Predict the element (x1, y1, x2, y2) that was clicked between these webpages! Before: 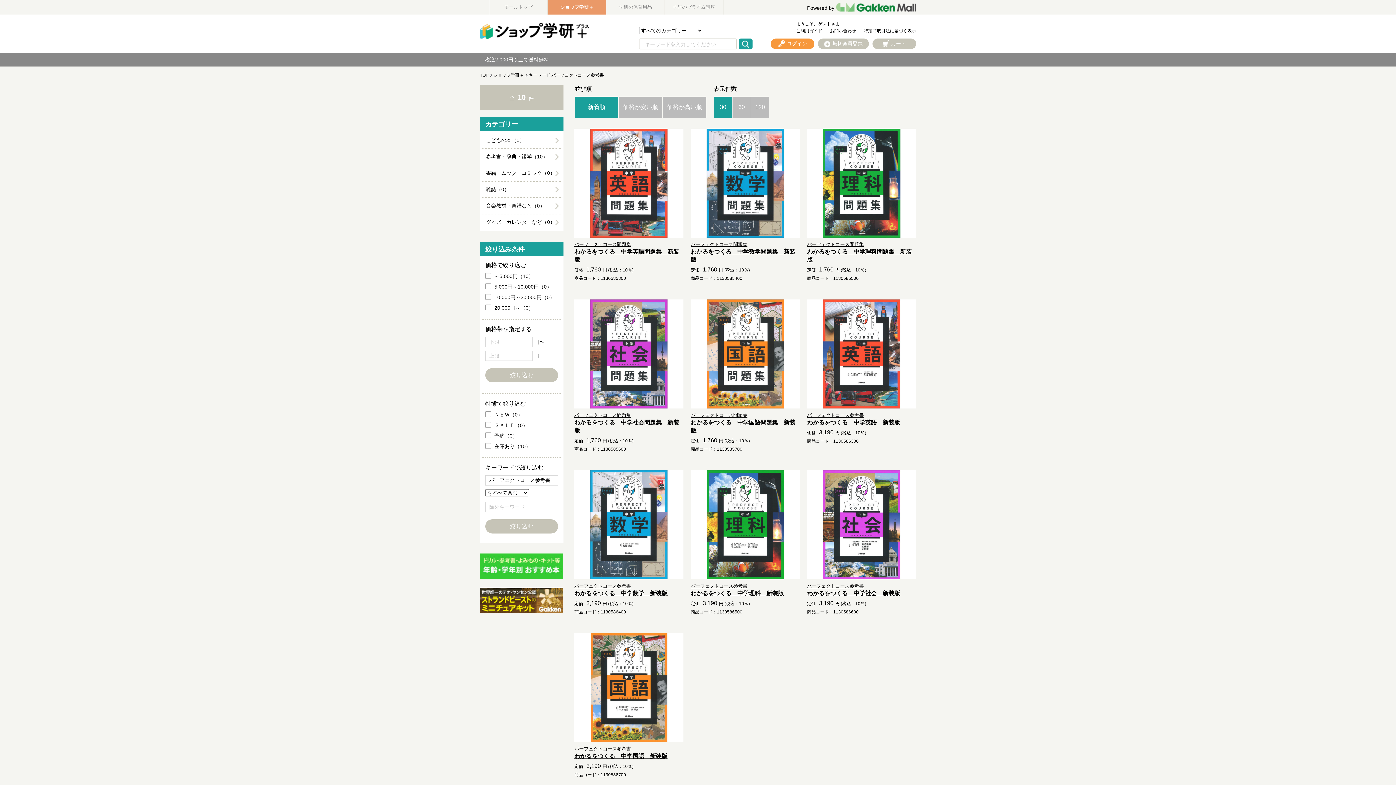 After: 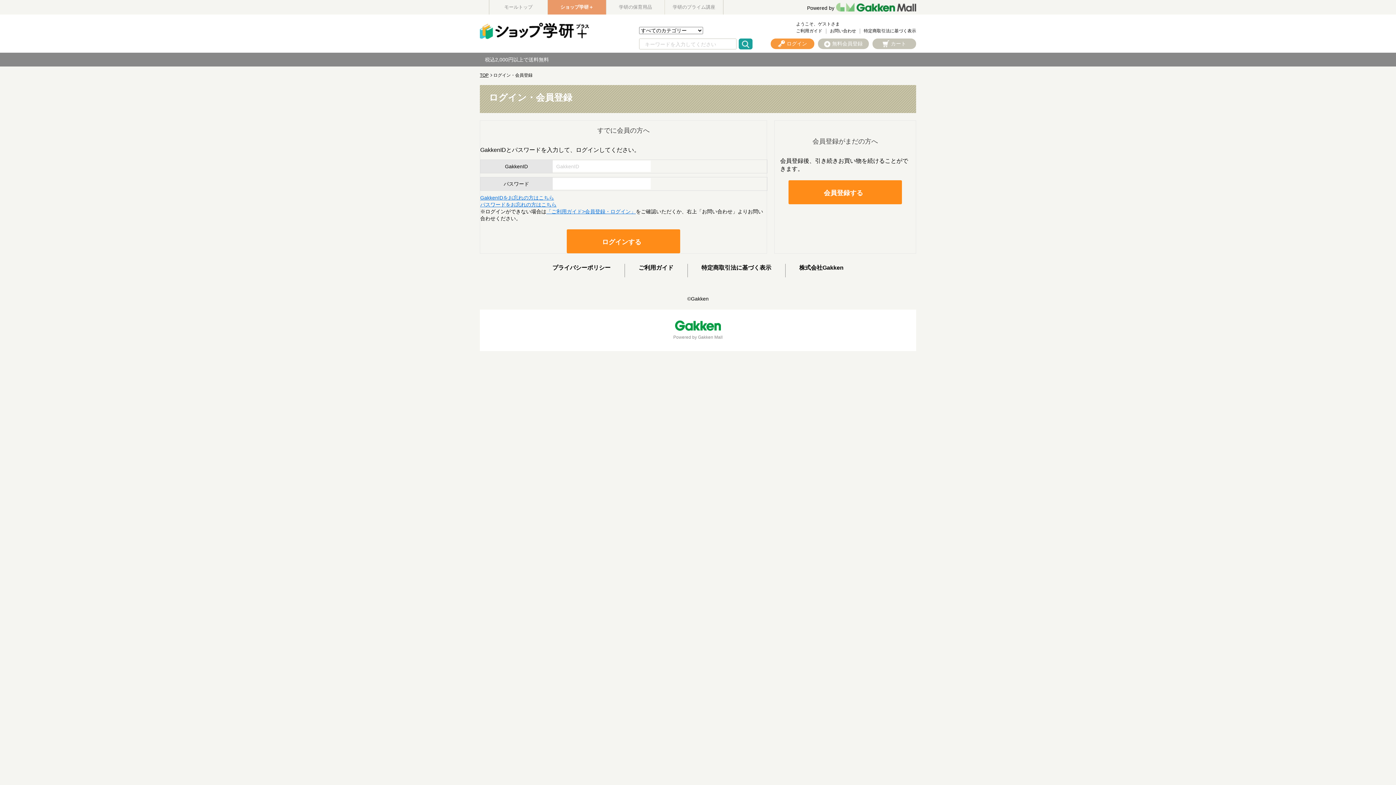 Action: label: ログイン bbox: (770, 38, 814, 49)